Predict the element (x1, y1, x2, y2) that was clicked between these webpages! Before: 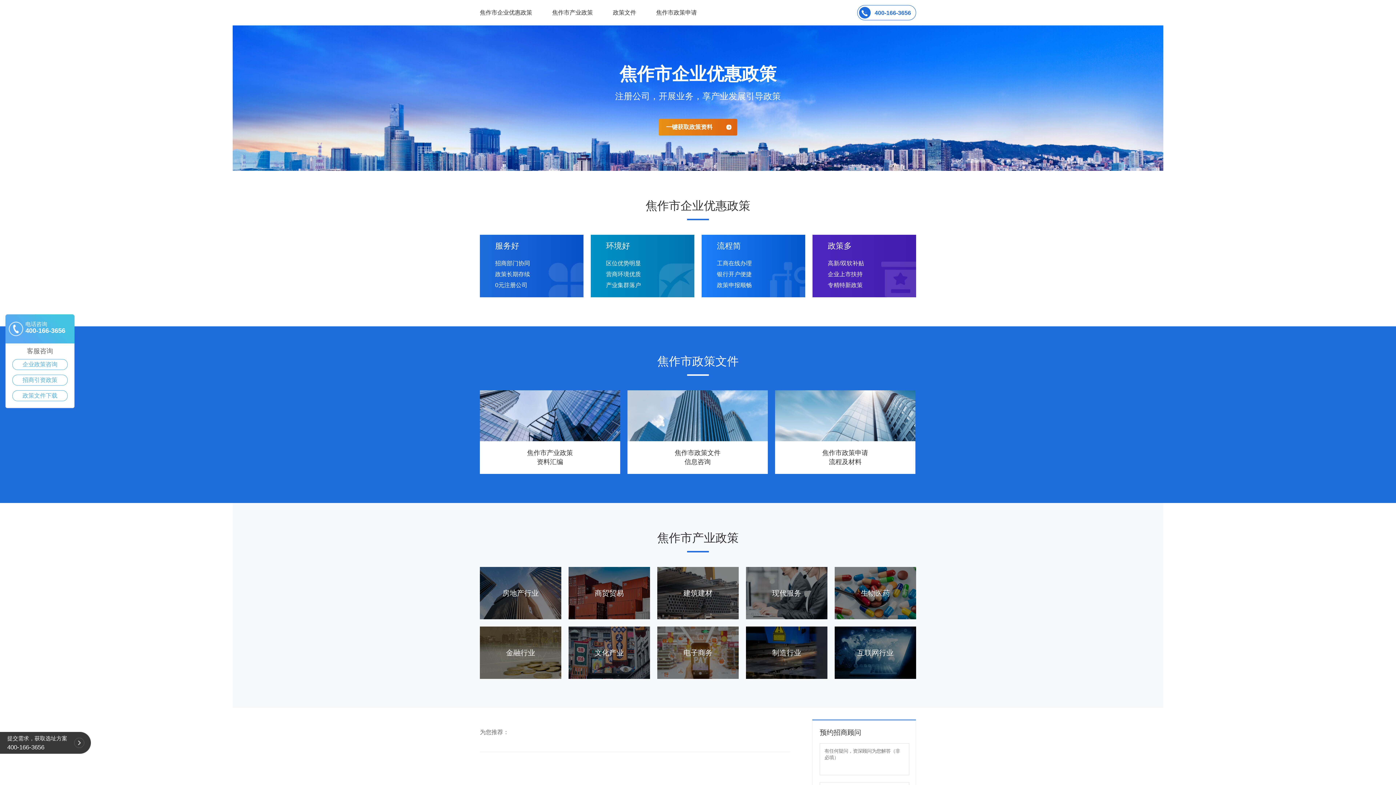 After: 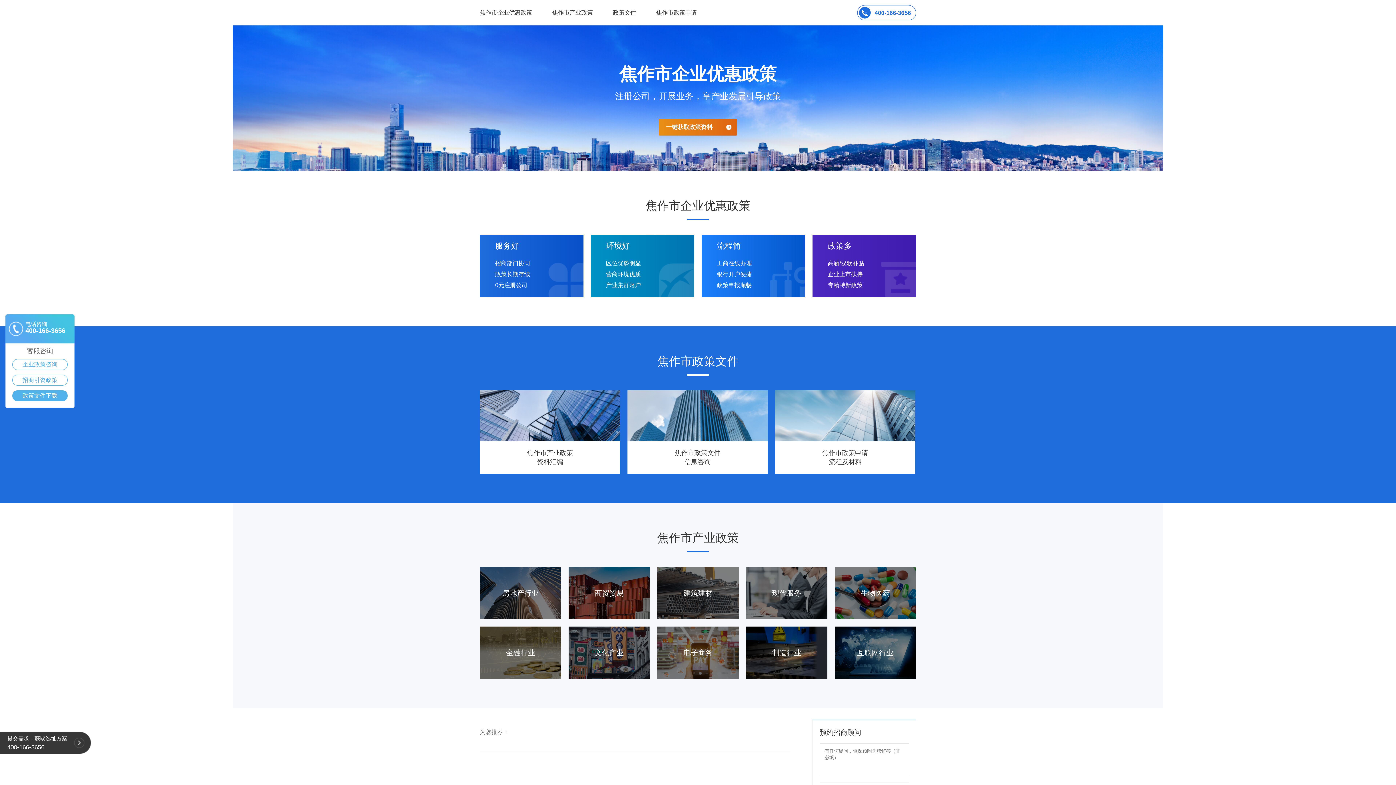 Action: bbox: (12, 390, 67, 401) label: 政策文件下载